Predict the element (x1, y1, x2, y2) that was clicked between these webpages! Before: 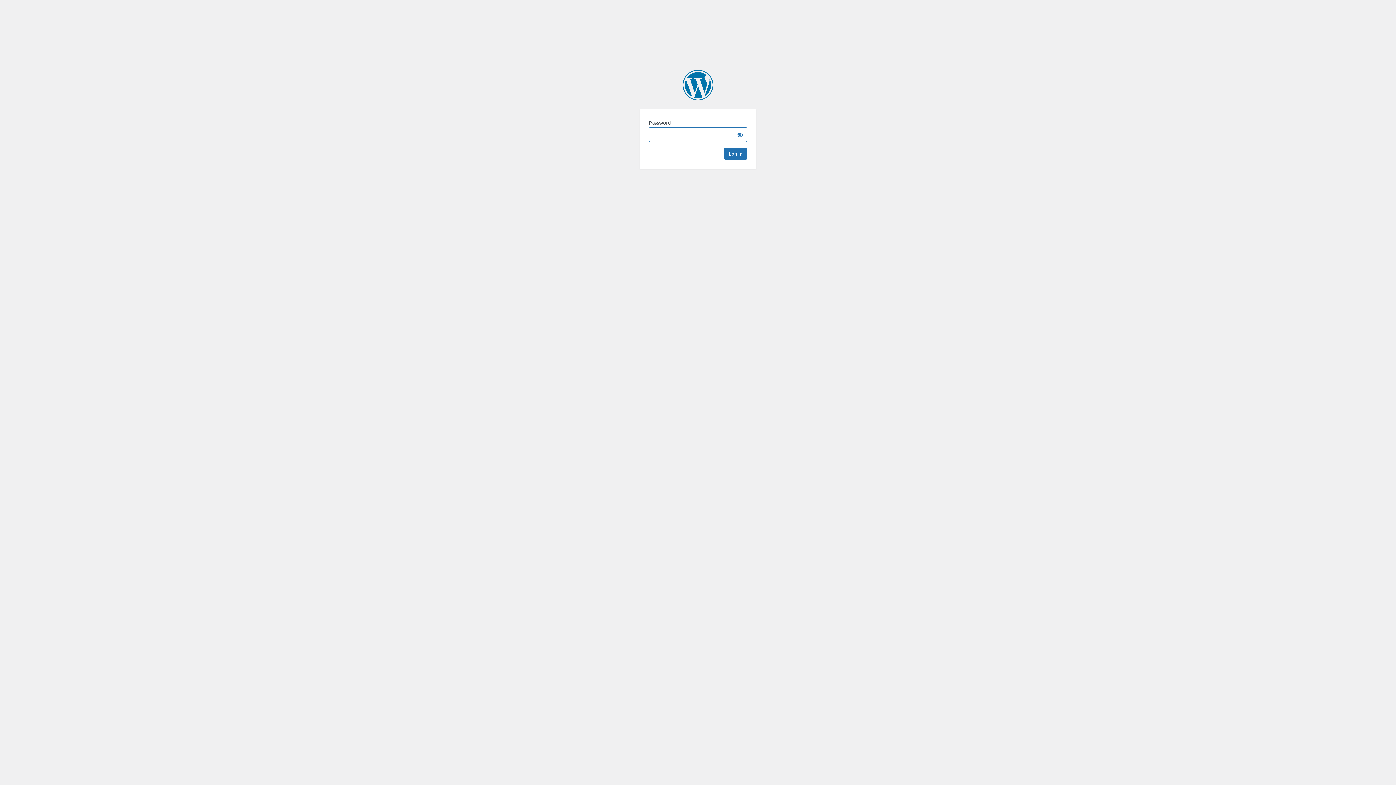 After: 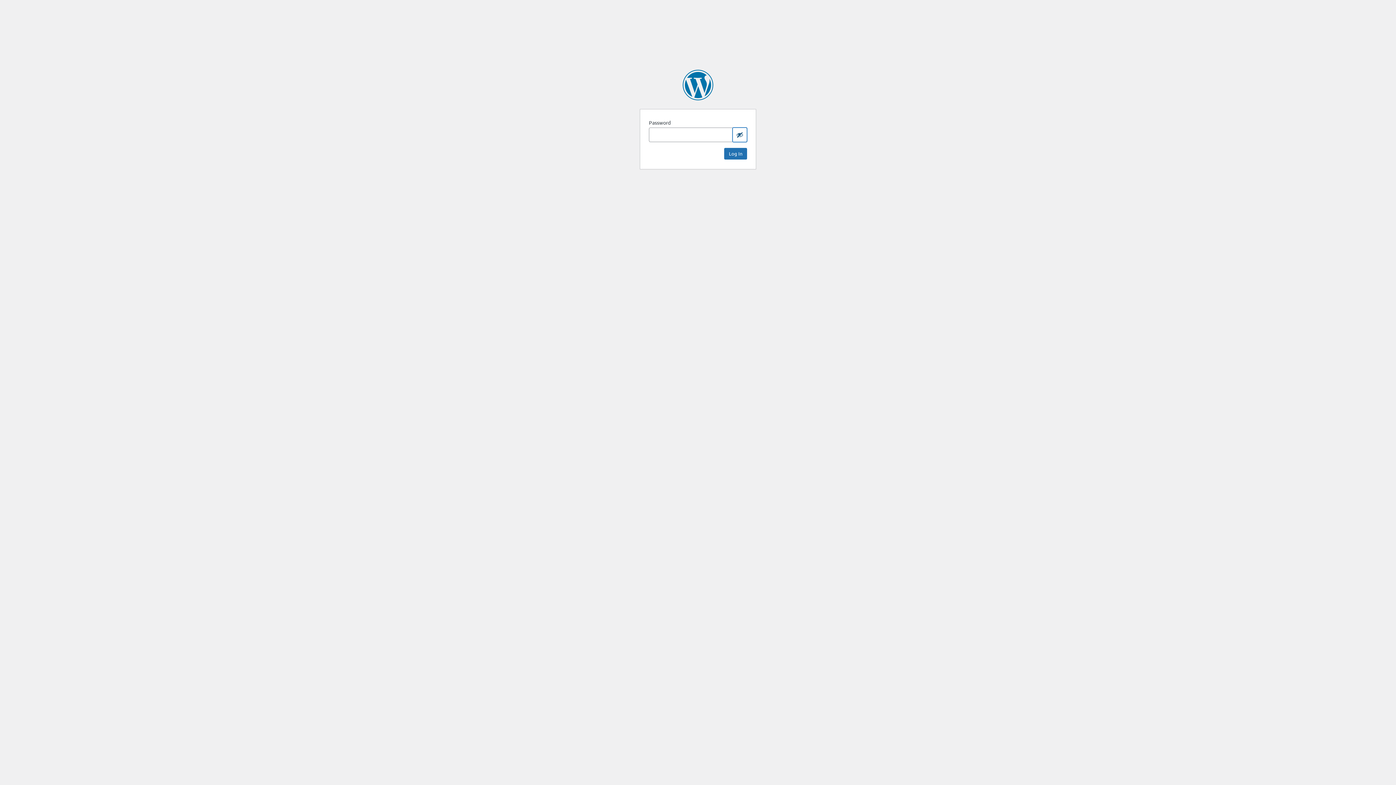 Action: bbox: (732, 127, 747, 142) label: Show password